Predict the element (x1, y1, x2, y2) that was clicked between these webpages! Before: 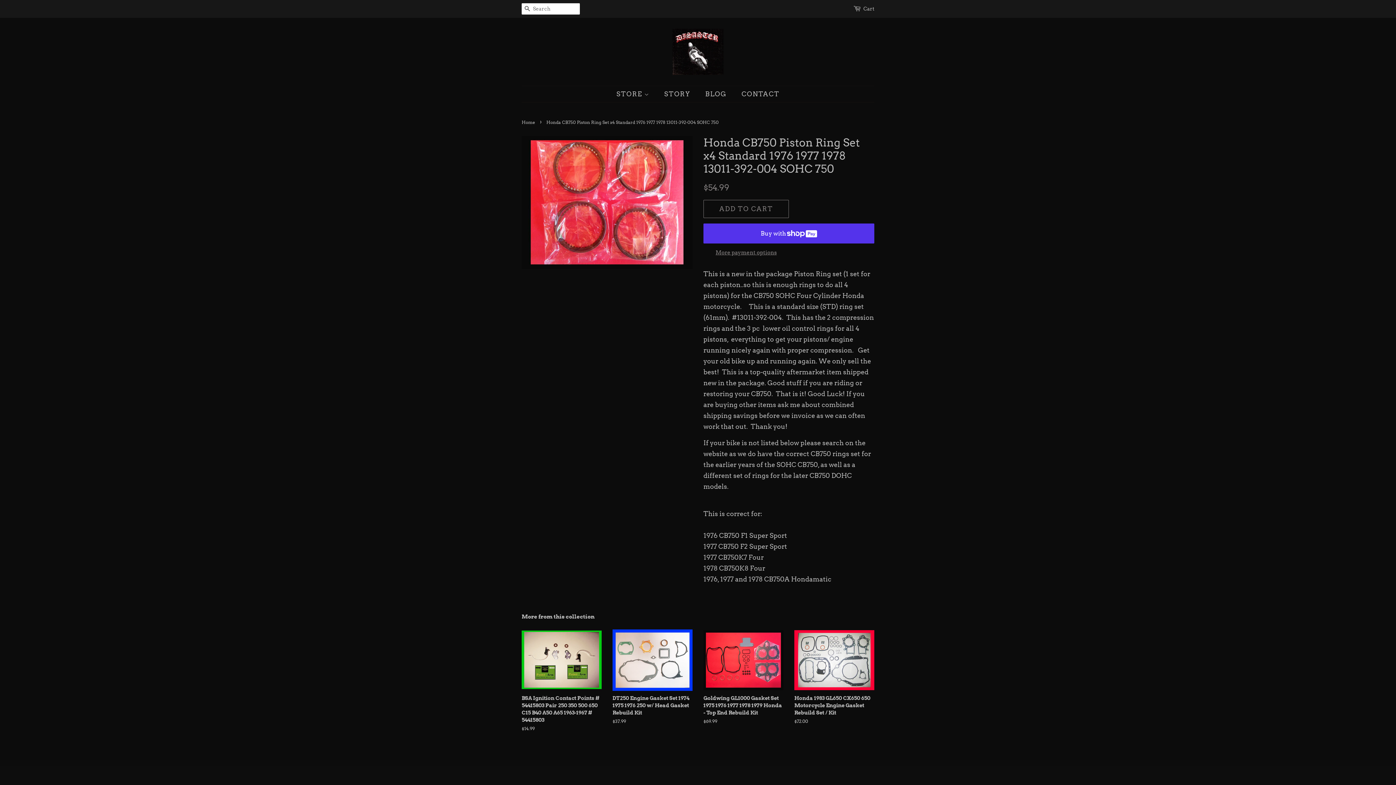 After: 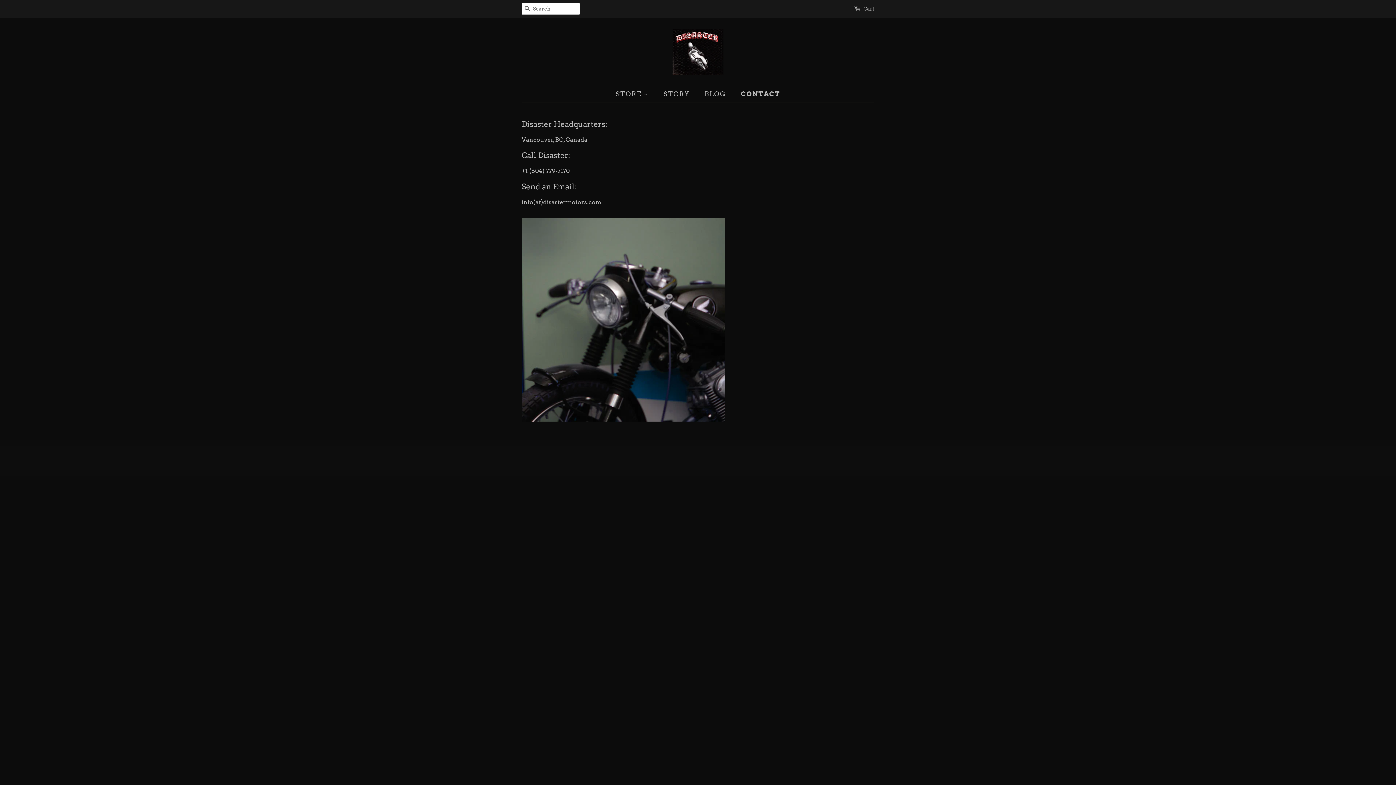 Action: label: CONTACT bbox: (736, 86, 779, 102)